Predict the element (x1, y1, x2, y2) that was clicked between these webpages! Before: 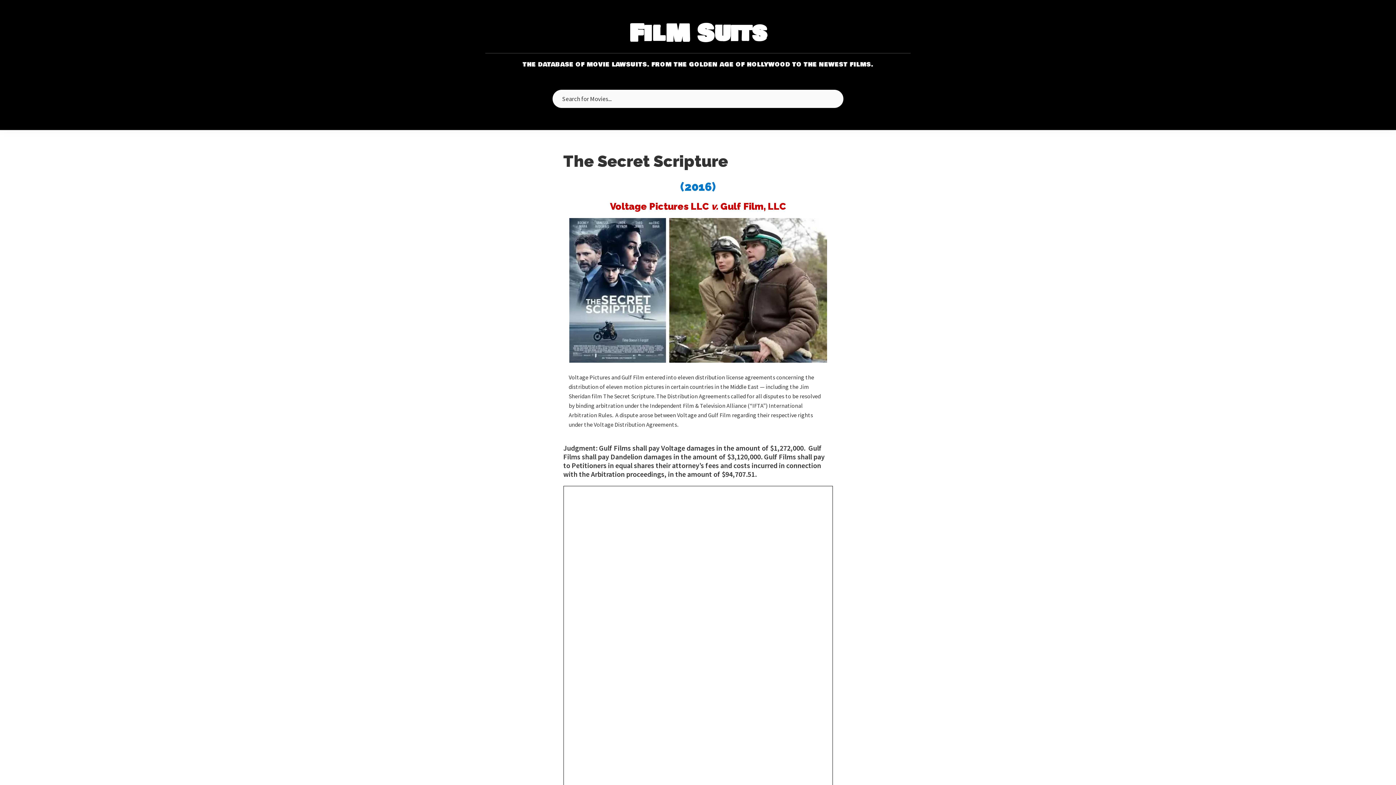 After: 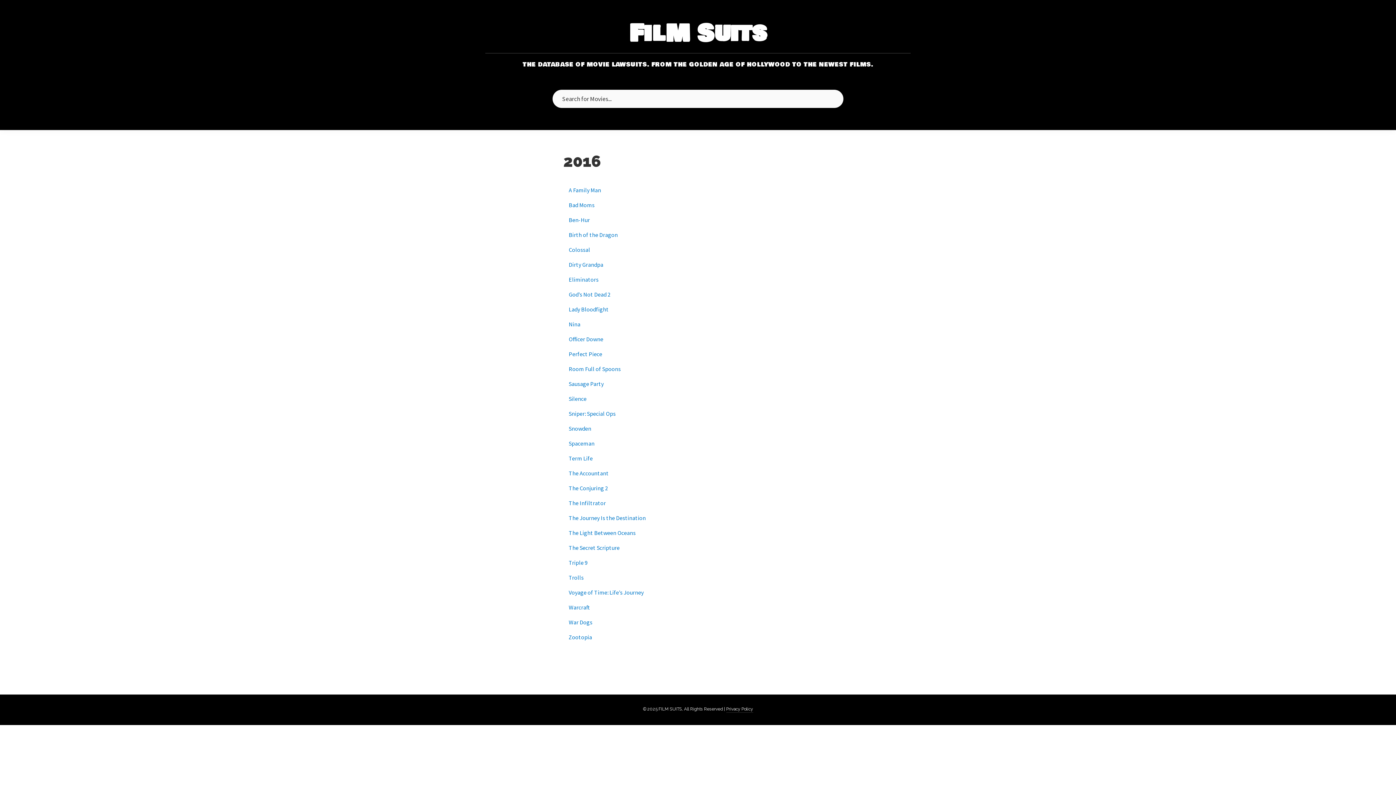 Action: label: (2016) bbox: (680, 180, 716, 193)